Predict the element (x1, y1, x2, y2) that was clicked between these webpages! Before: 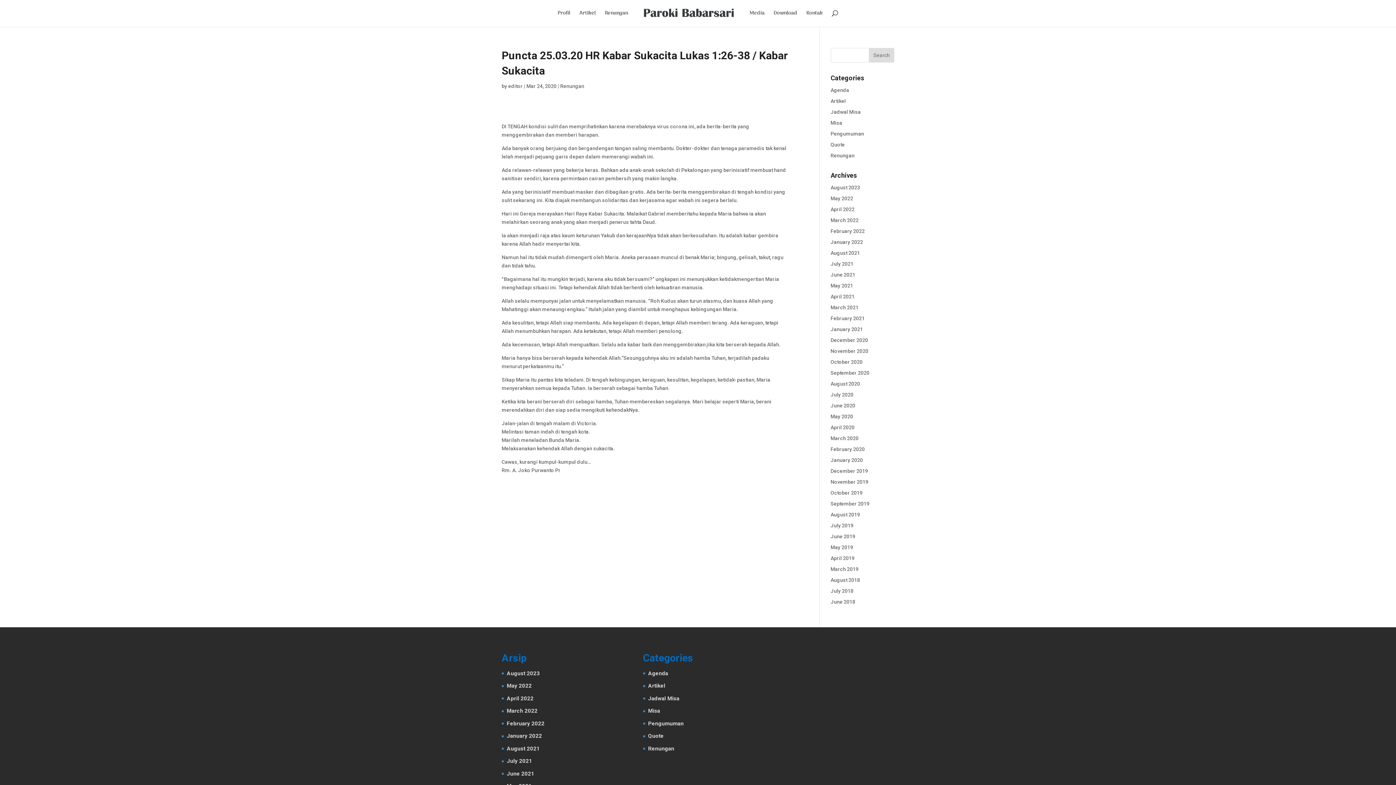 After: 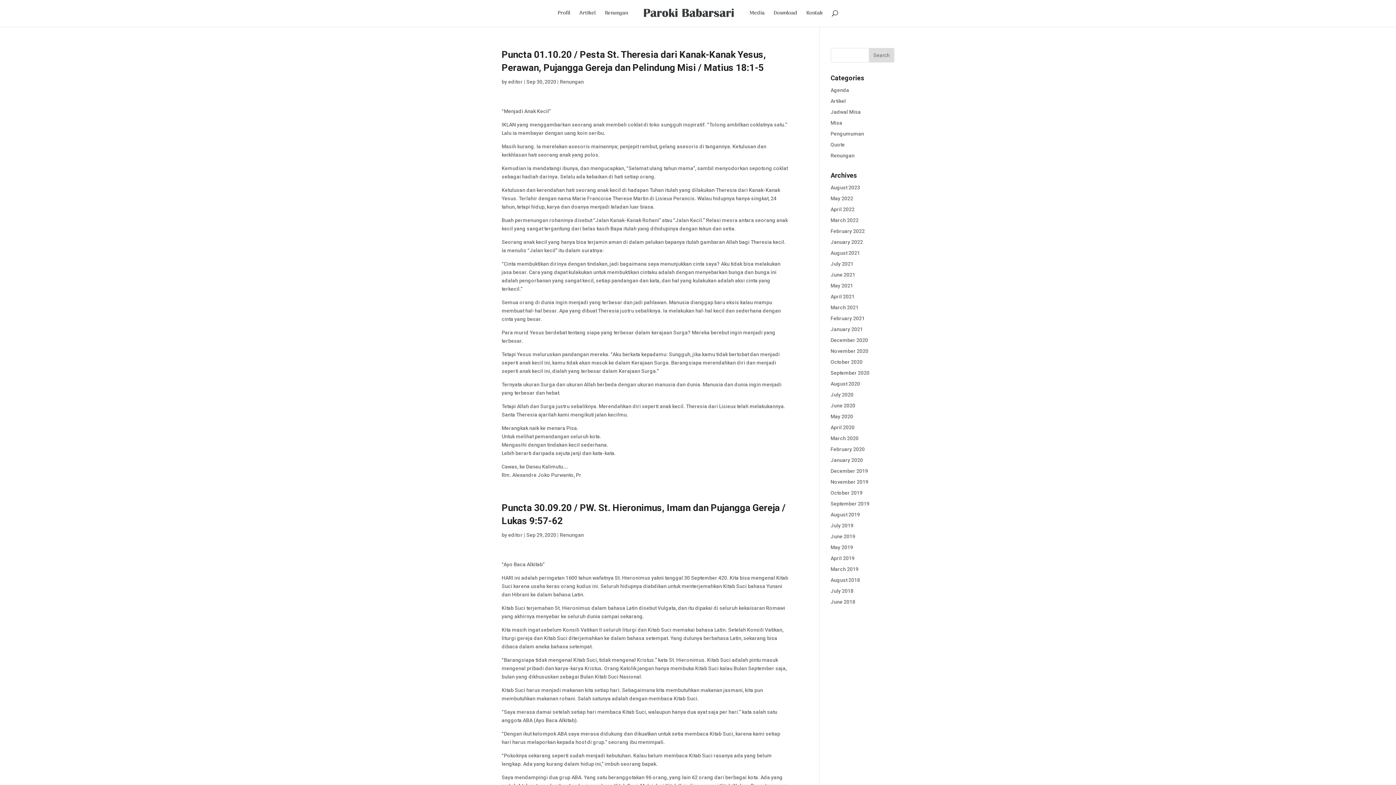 Action: label: September 2020 bbox: (830, 370, 869, 376)